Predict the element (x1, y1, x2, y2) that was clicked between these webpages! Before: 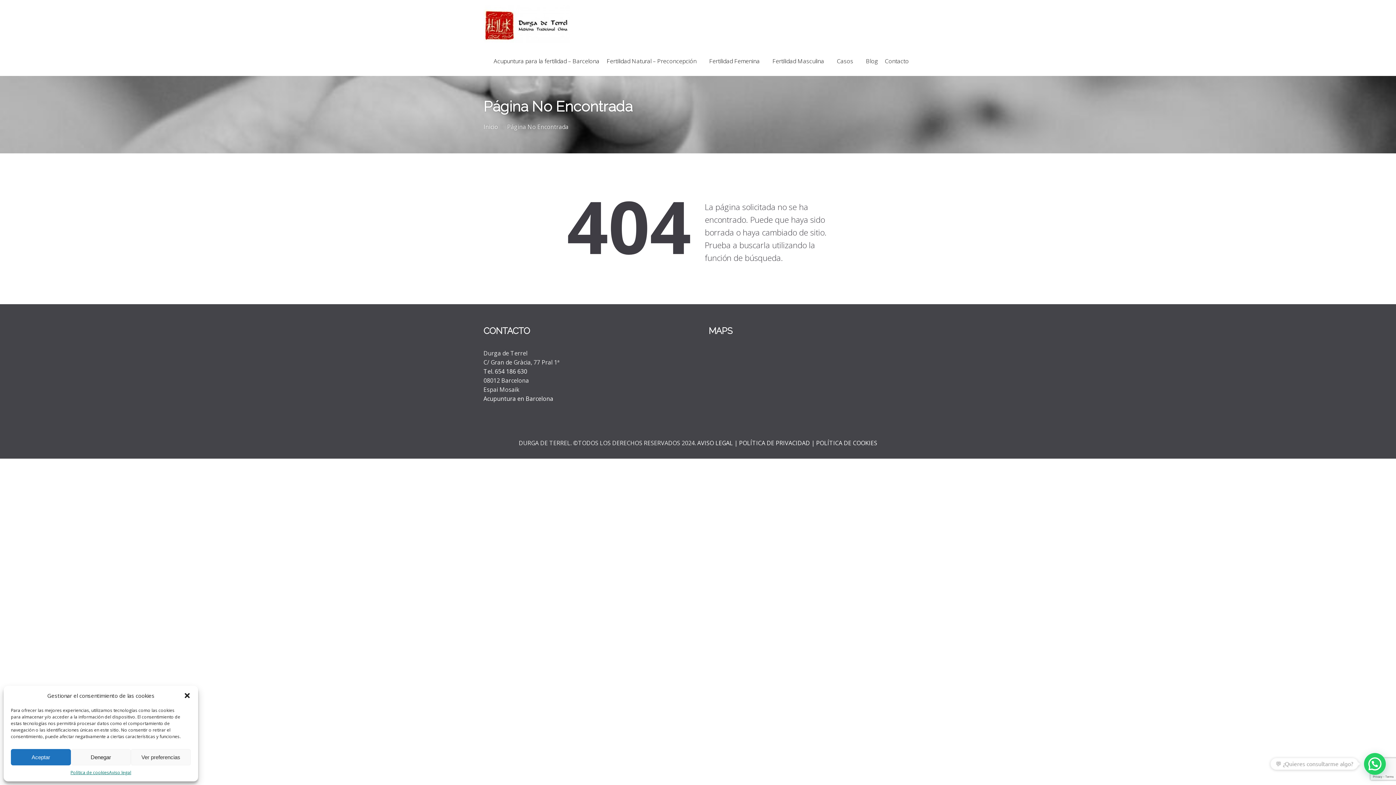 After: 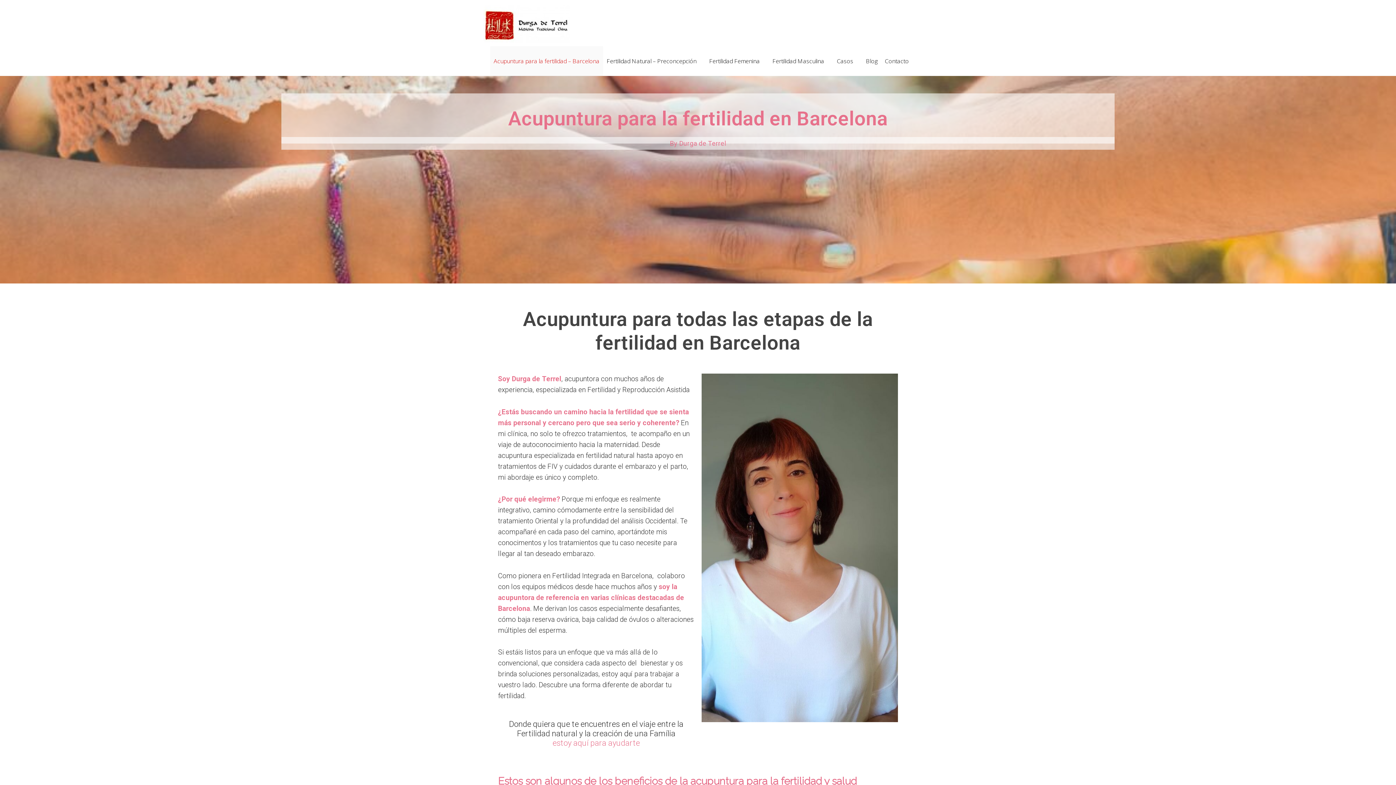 Action: bbox: (483, 5, 570, 42)